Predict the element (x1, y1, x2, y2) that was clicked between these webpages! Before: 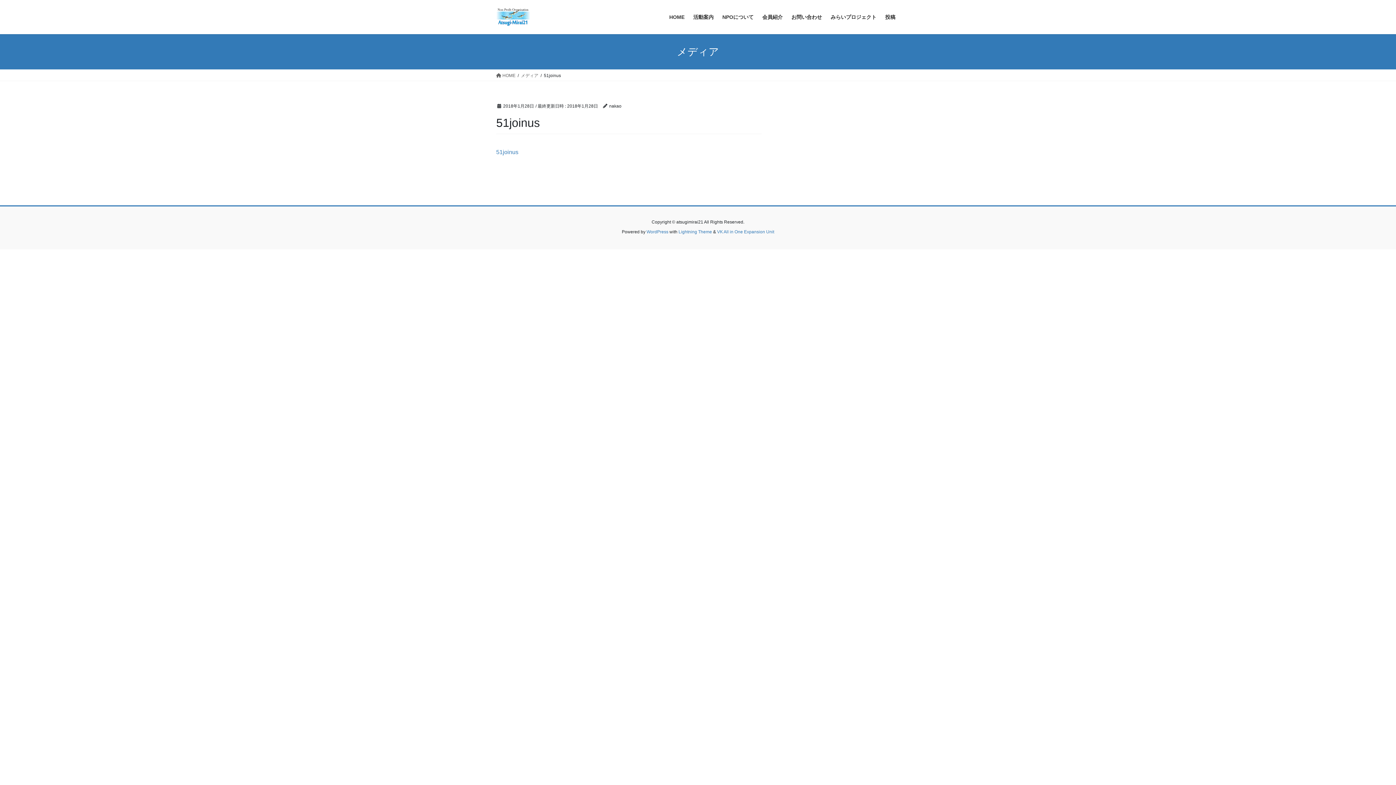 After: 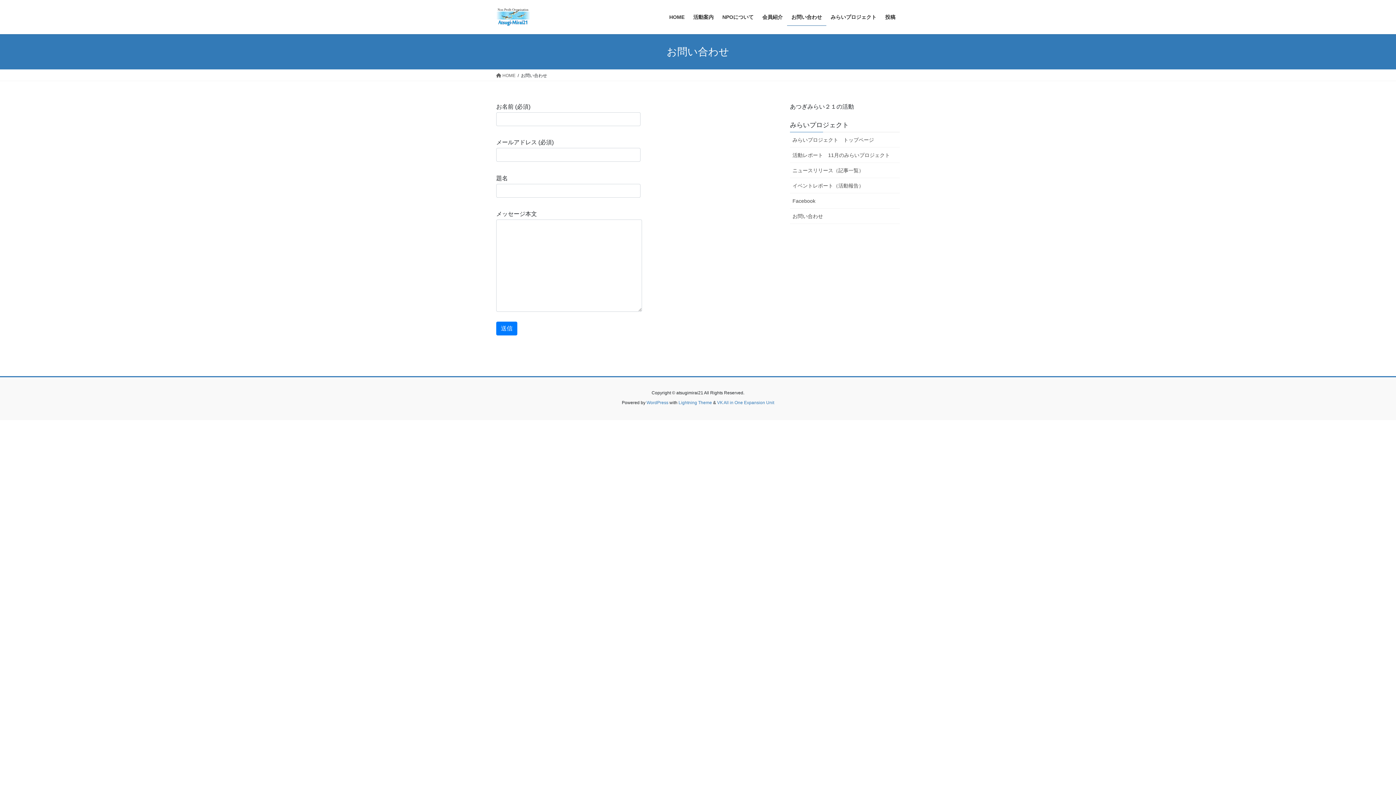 Action: bbox: (787, 8, 826, 25) label: お問い合わせ